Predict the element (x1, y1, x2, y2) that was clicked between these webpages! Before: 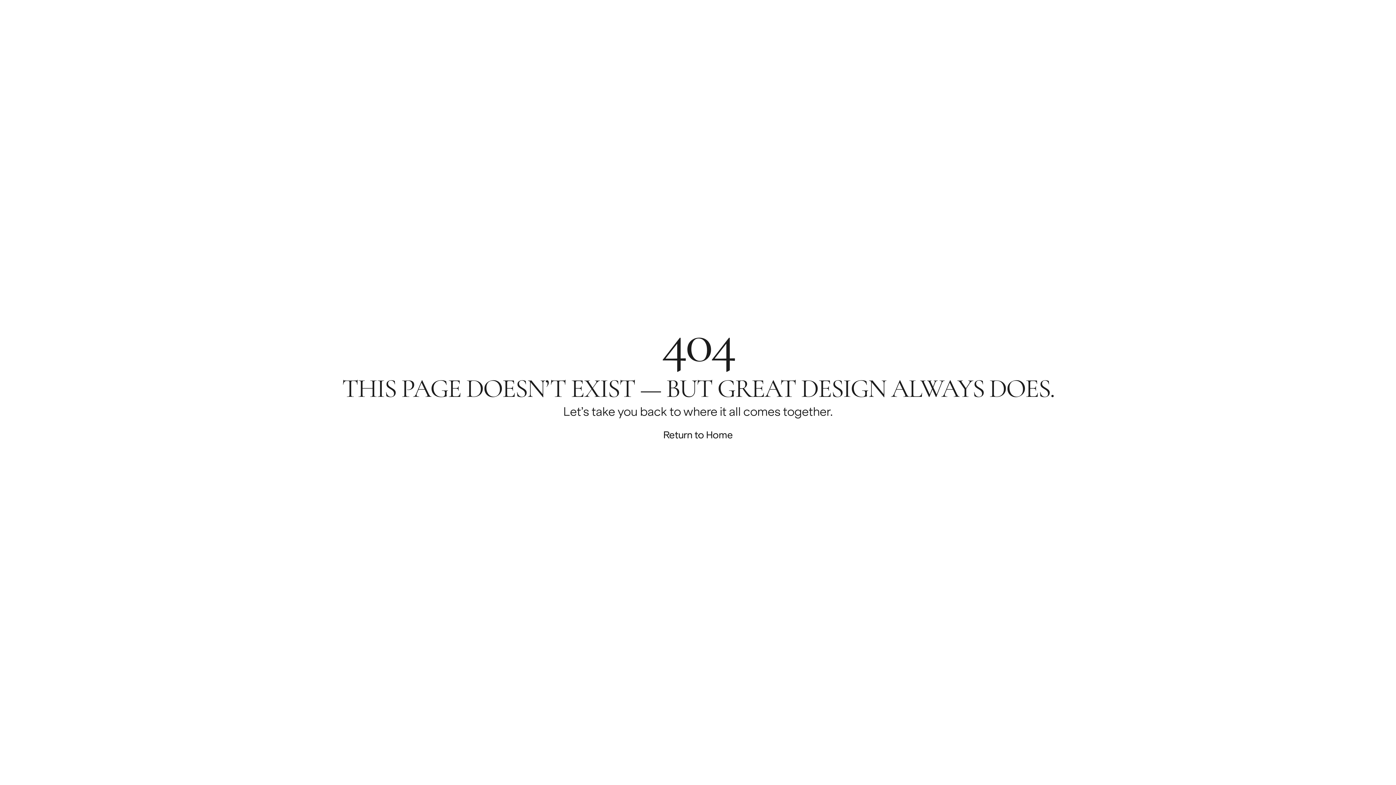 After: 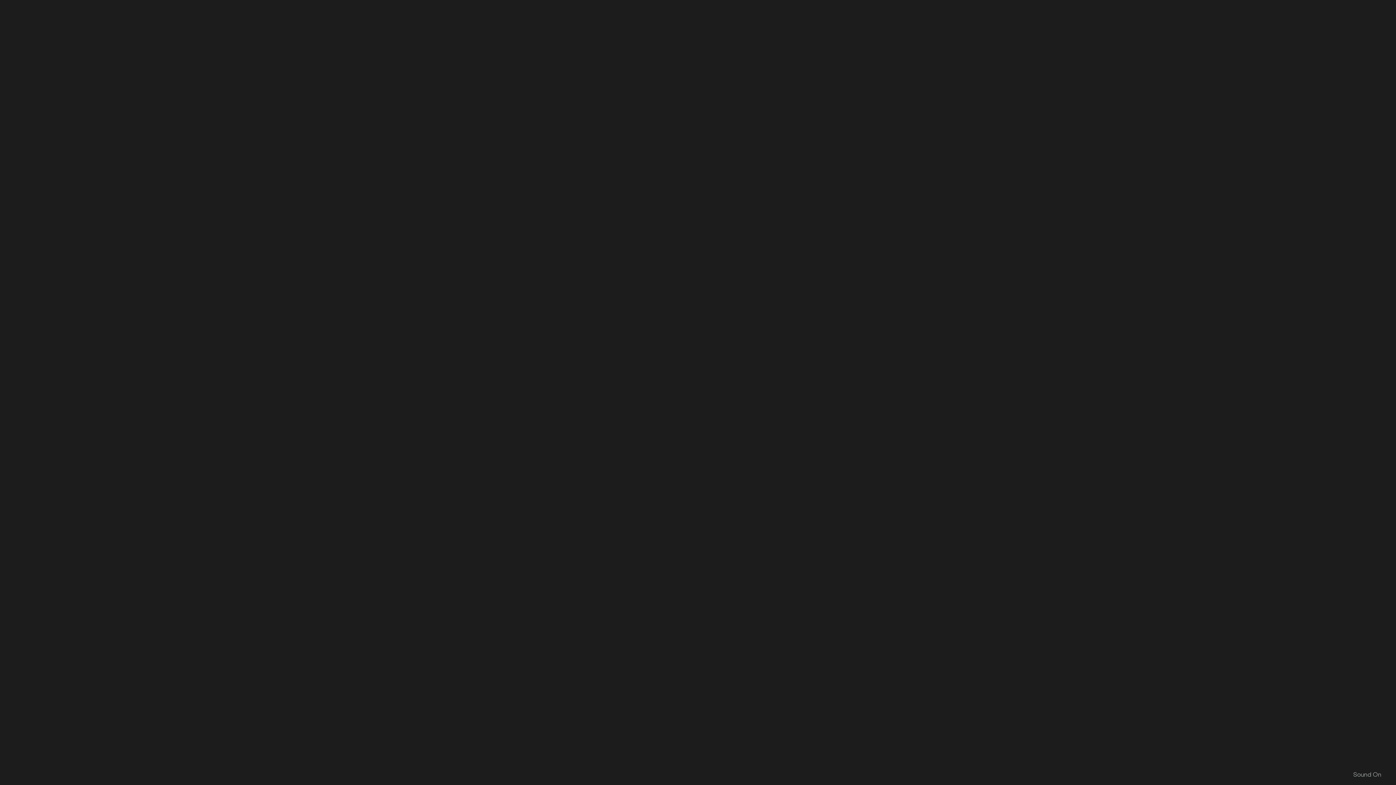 Action: bbox: (645, 420, 750, 449) label: Return to Home